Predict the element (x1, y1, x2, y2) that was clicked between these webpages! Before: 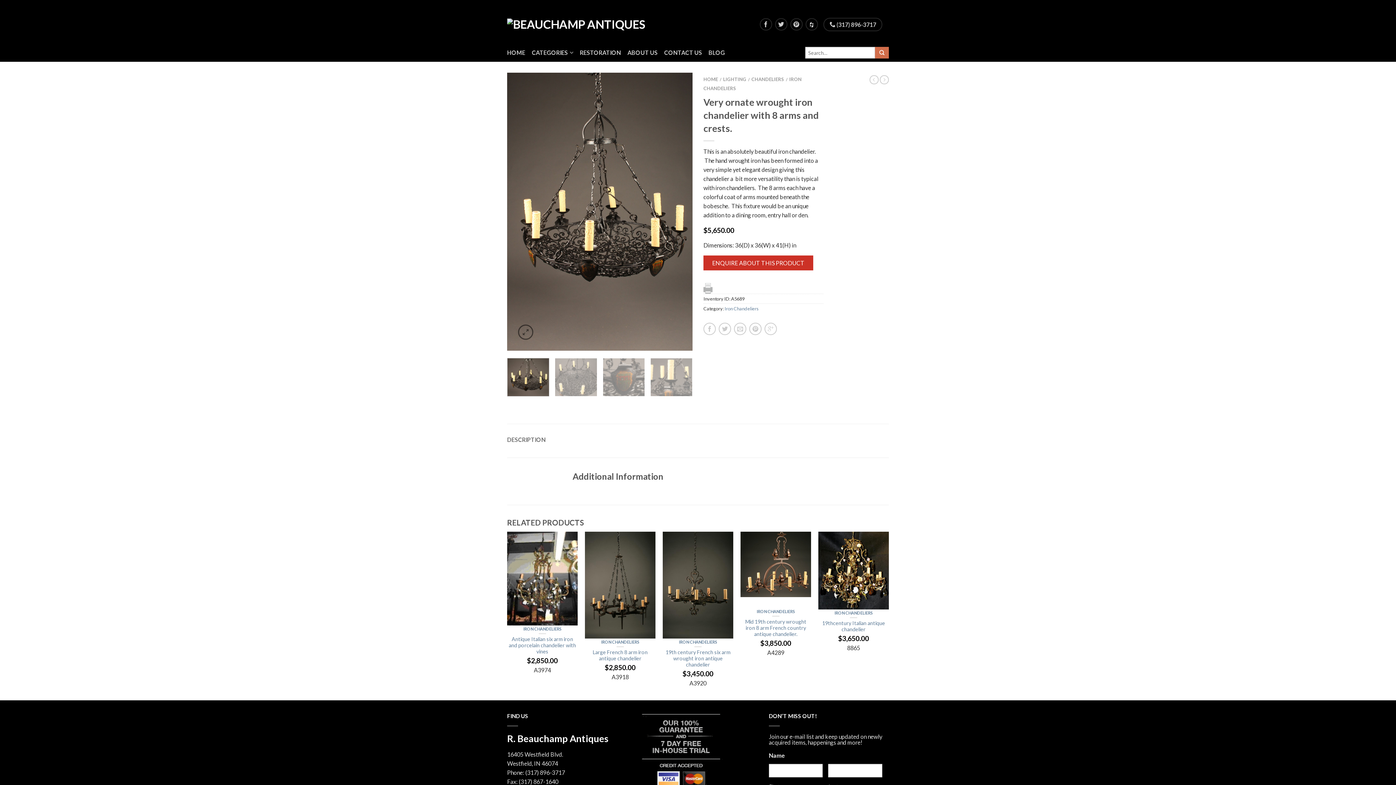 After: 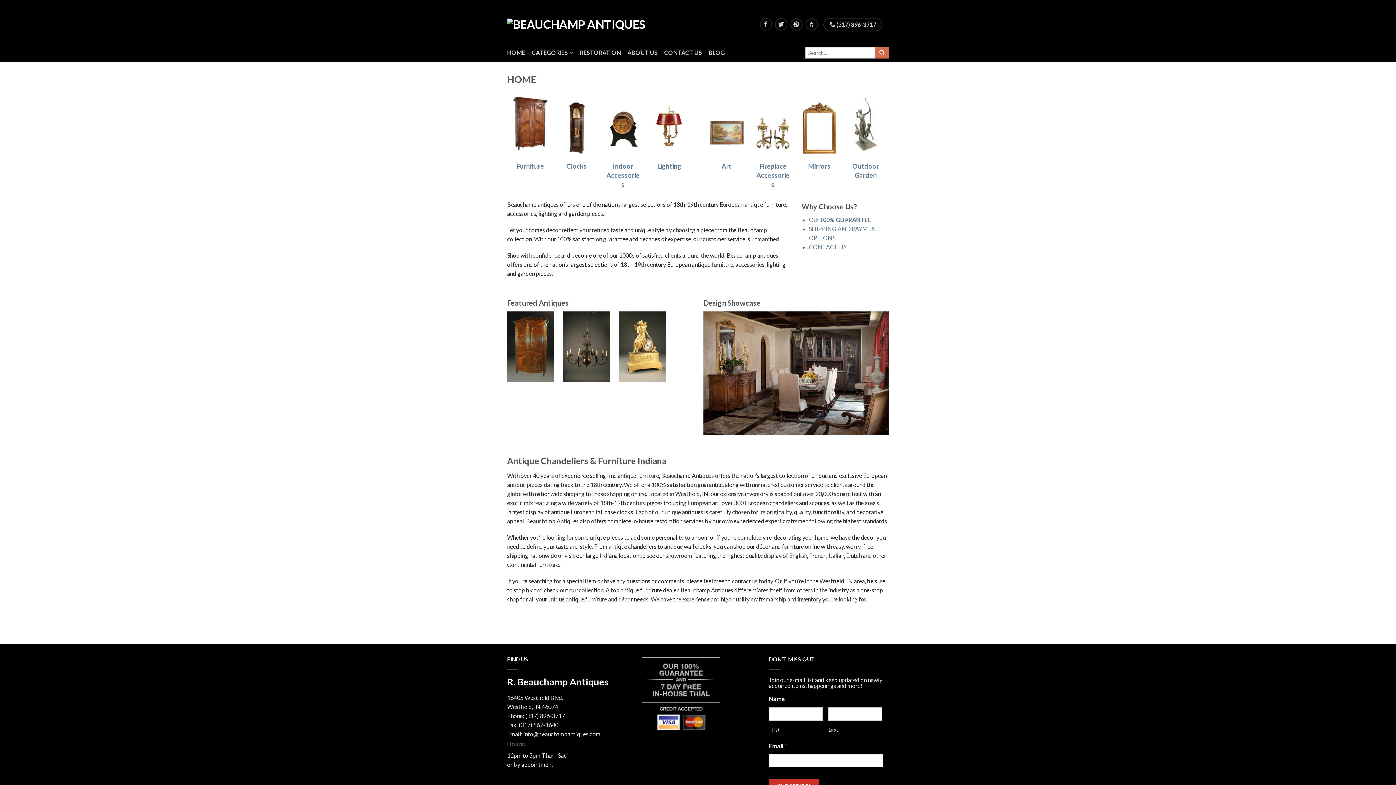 Action: bbox: (532, 45, 578, 59) label: CATEGORIES